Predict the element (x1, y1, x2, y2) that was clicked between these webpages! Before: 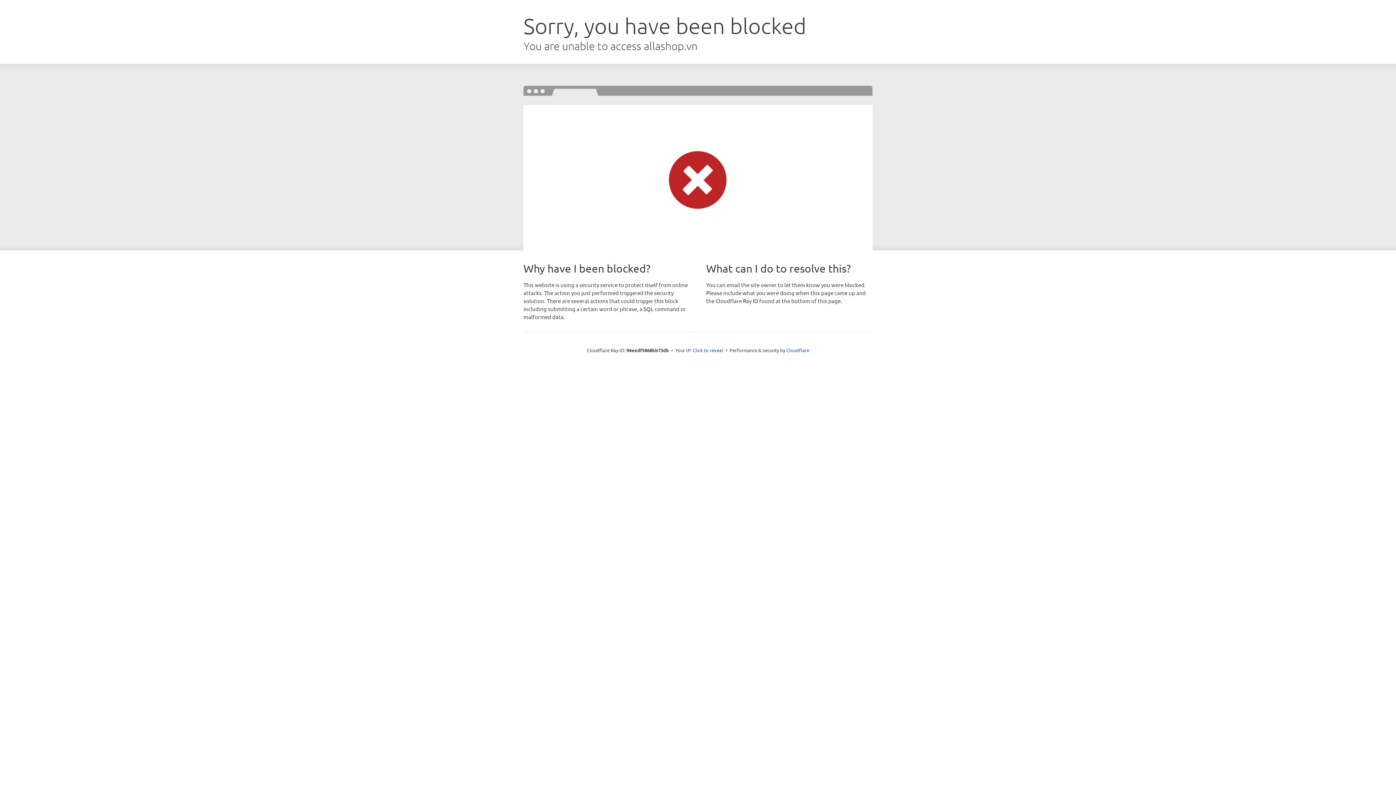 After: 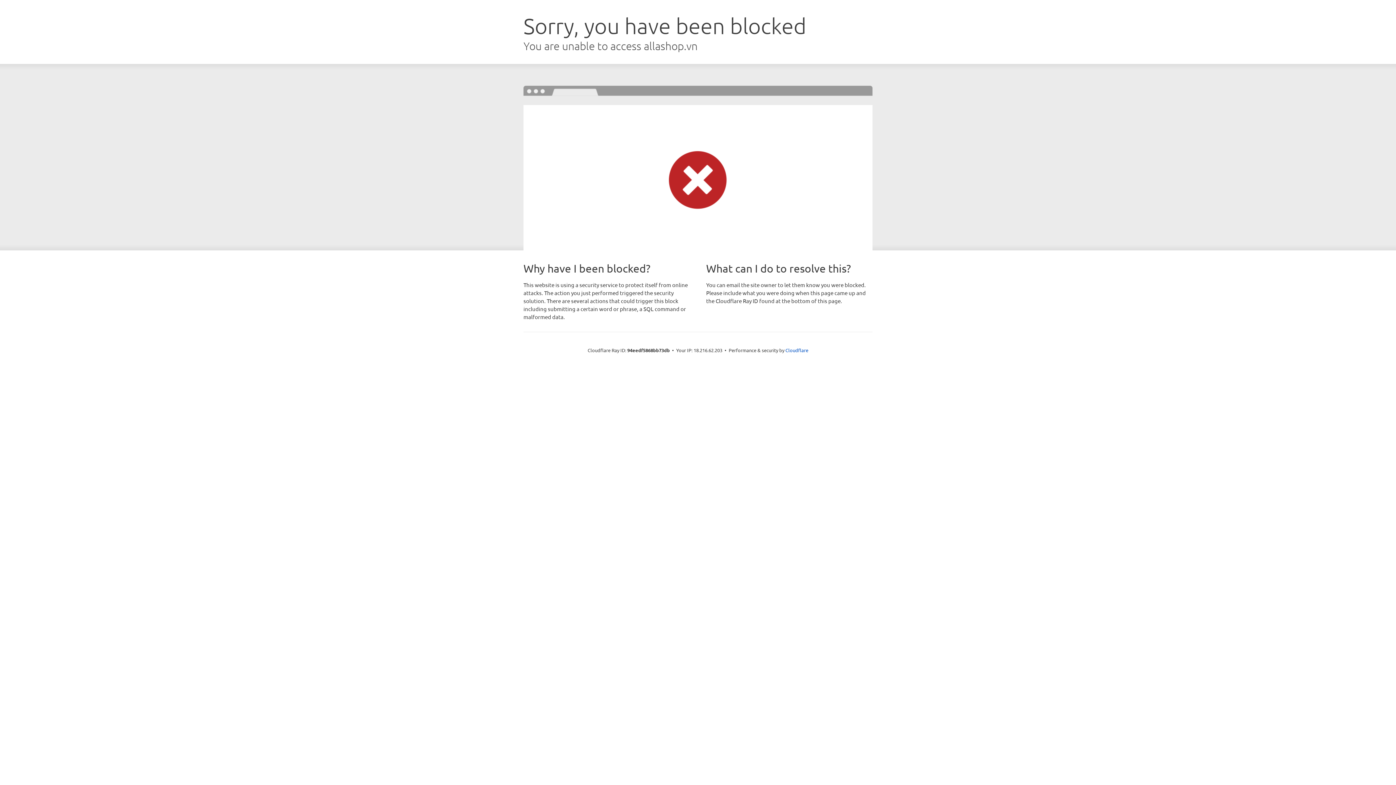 Action: bbox: (692, 346, 723, 353) label: Click to reveal